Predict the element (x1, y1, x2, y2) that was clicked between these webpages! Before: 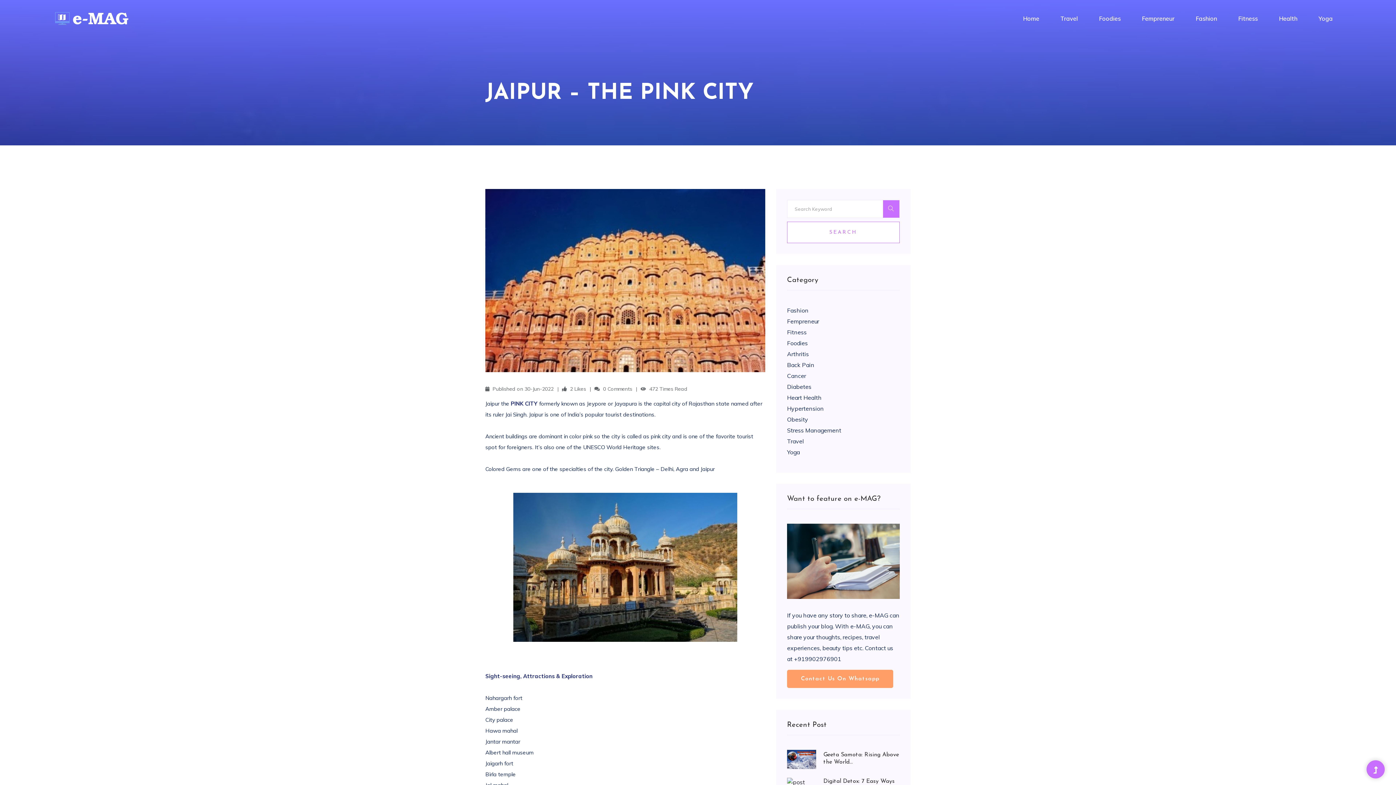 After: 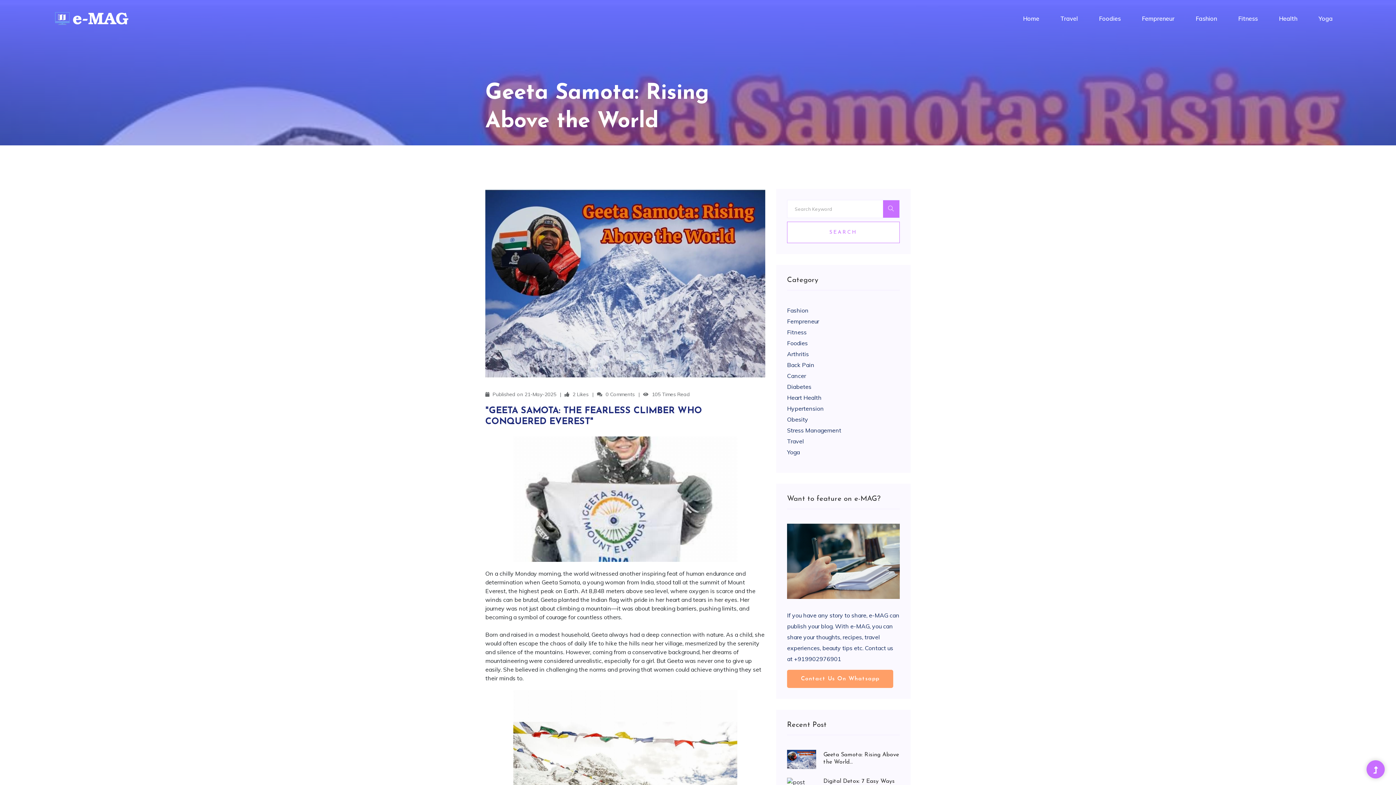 Action: label: Geeta Samota: Rising Above the World... bbox: (823, 751, 900, 766)